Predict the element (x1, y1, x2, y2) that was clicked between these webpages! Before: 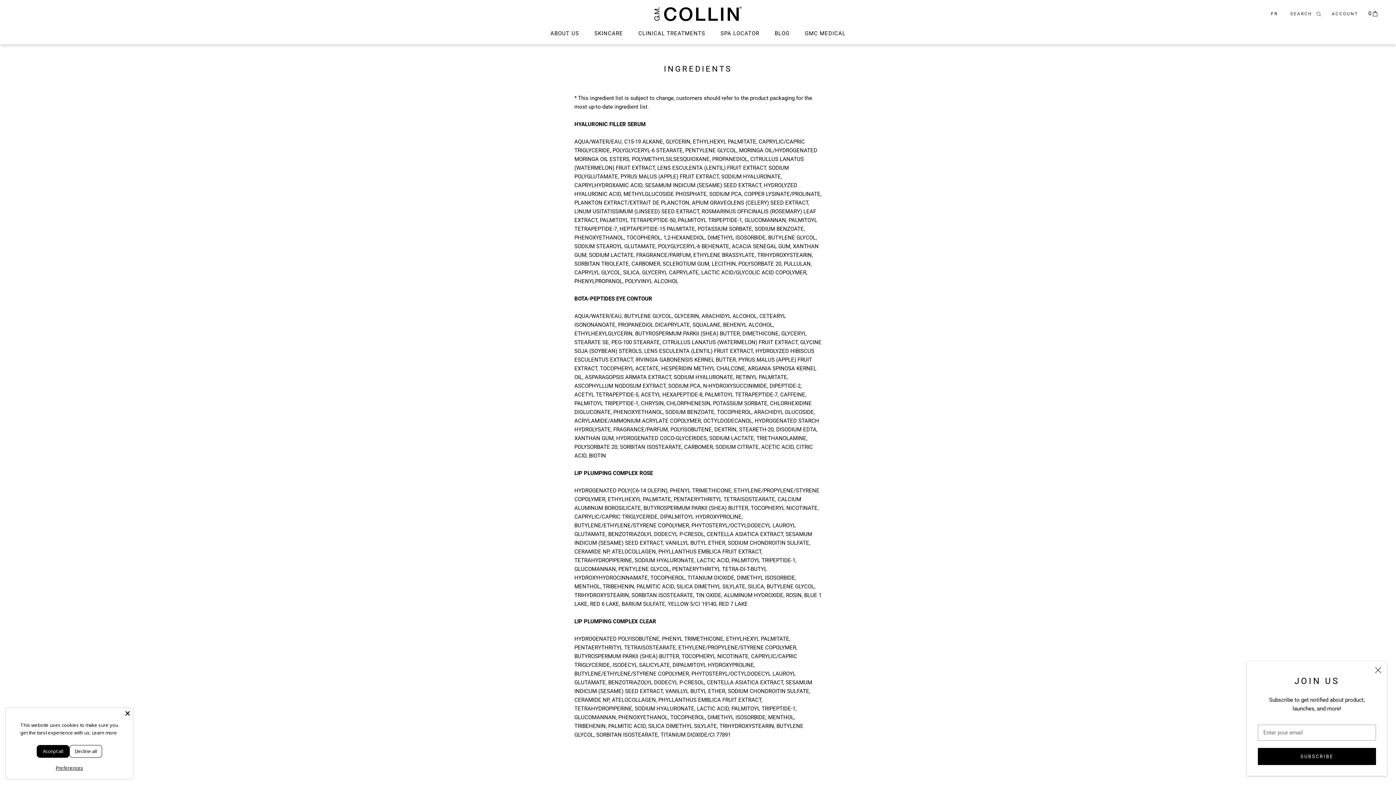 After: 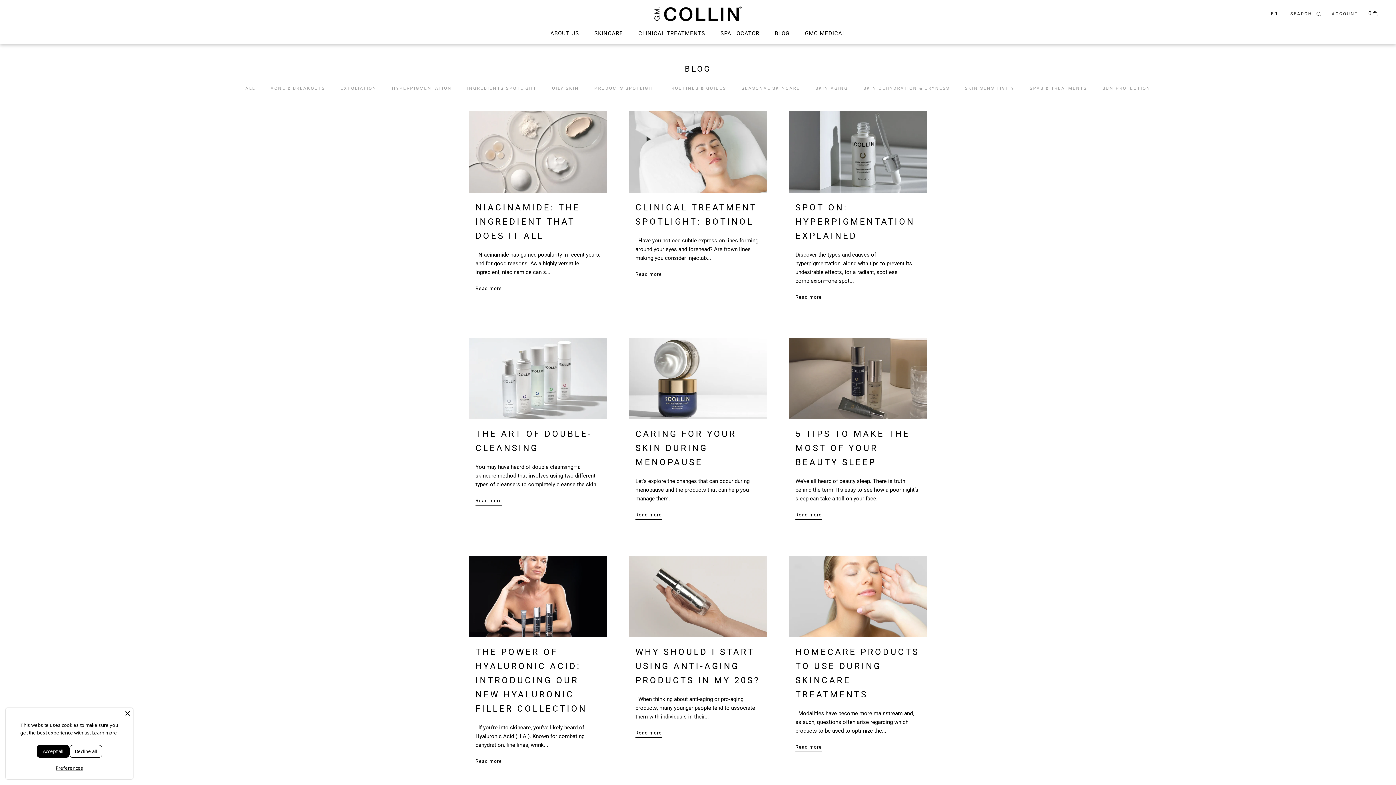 Action: bbox: (774, 30, 789, 36) label: BLOG
BLOG